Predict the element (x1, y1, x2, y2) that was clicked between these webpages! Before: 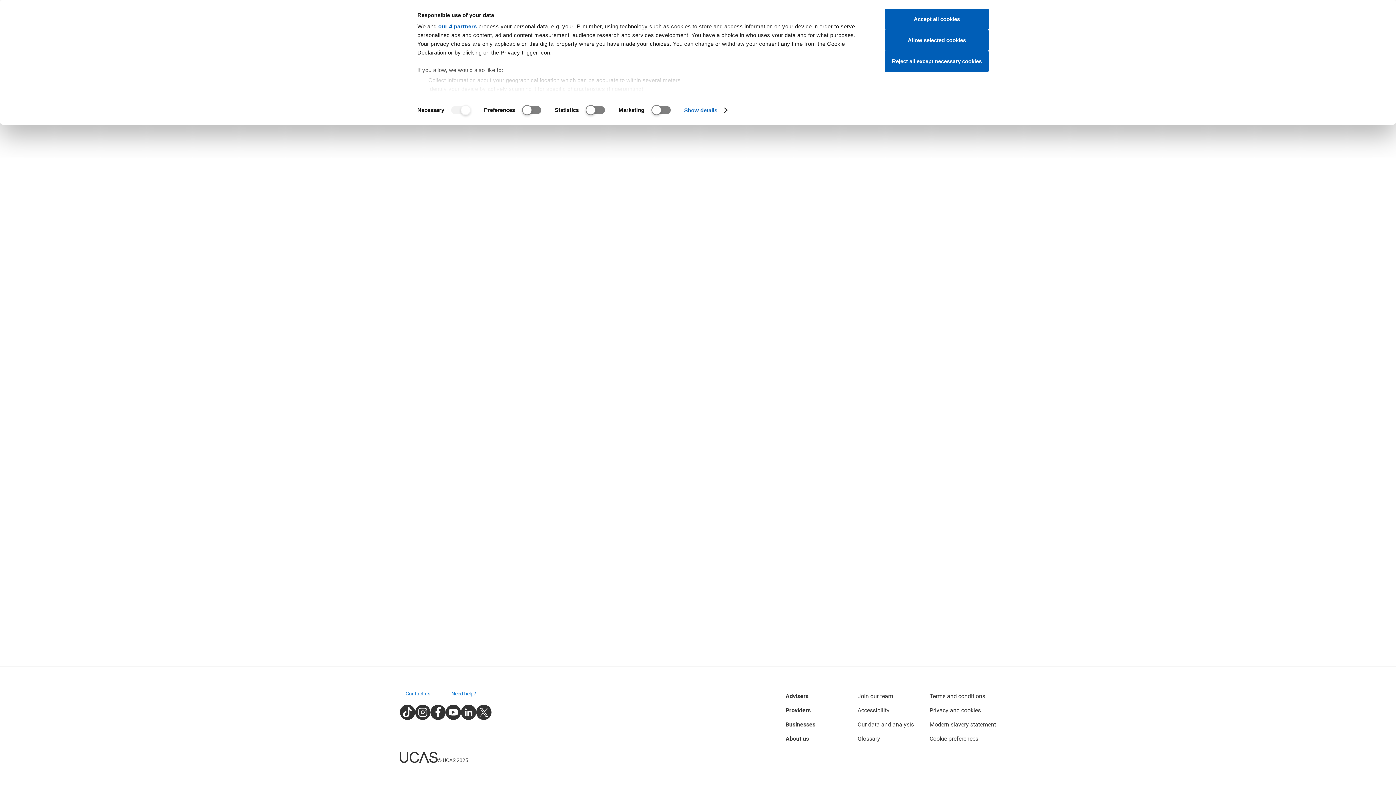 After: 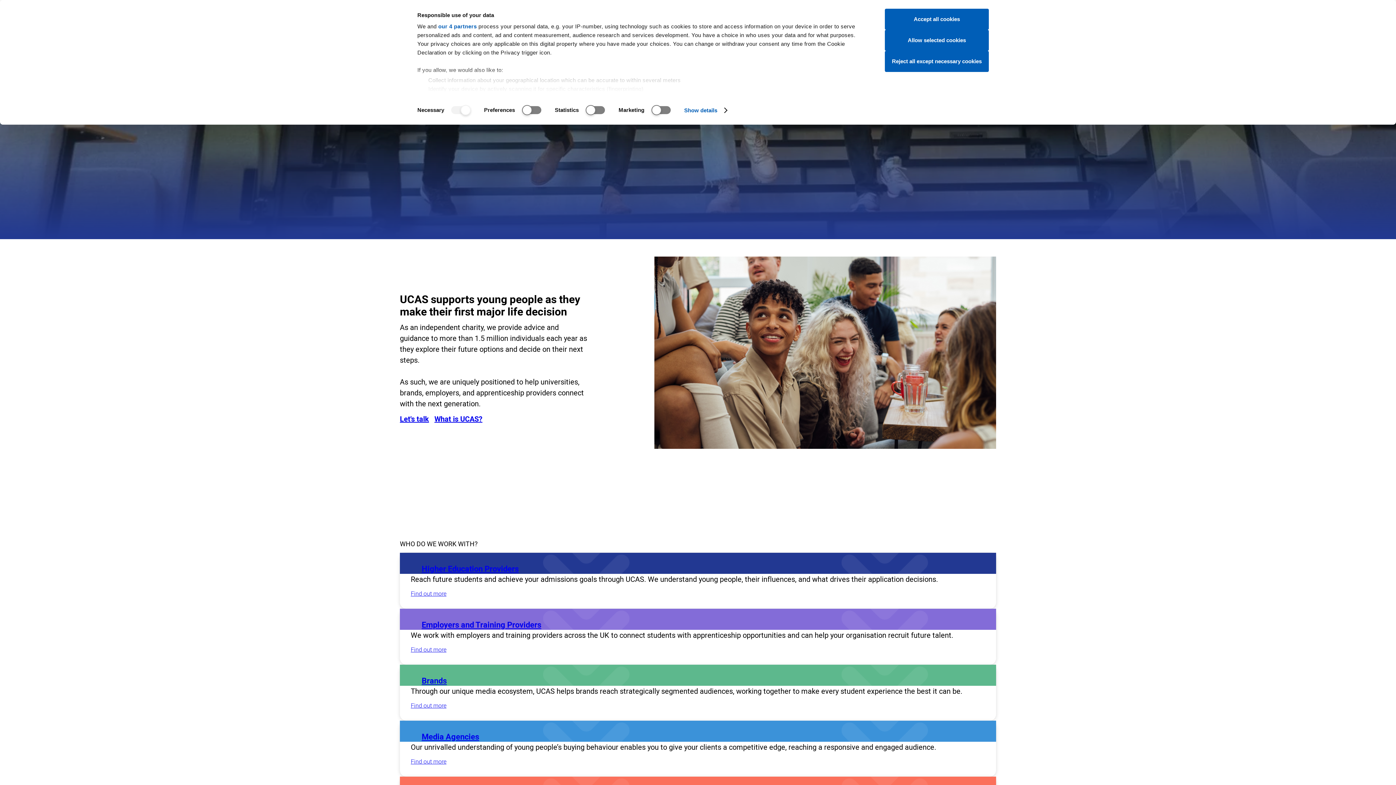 Action: label: Businesses bbox: (785, 720, 815, 729)